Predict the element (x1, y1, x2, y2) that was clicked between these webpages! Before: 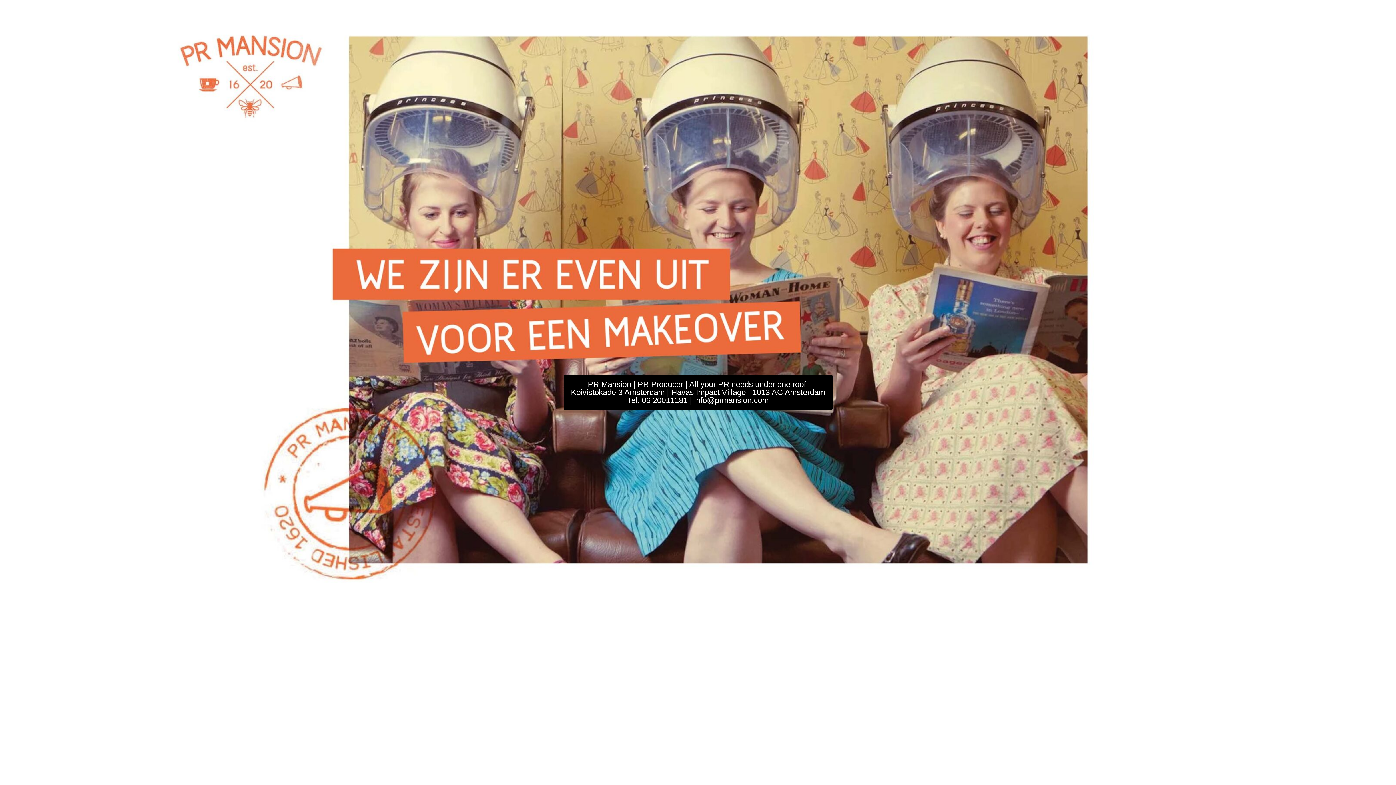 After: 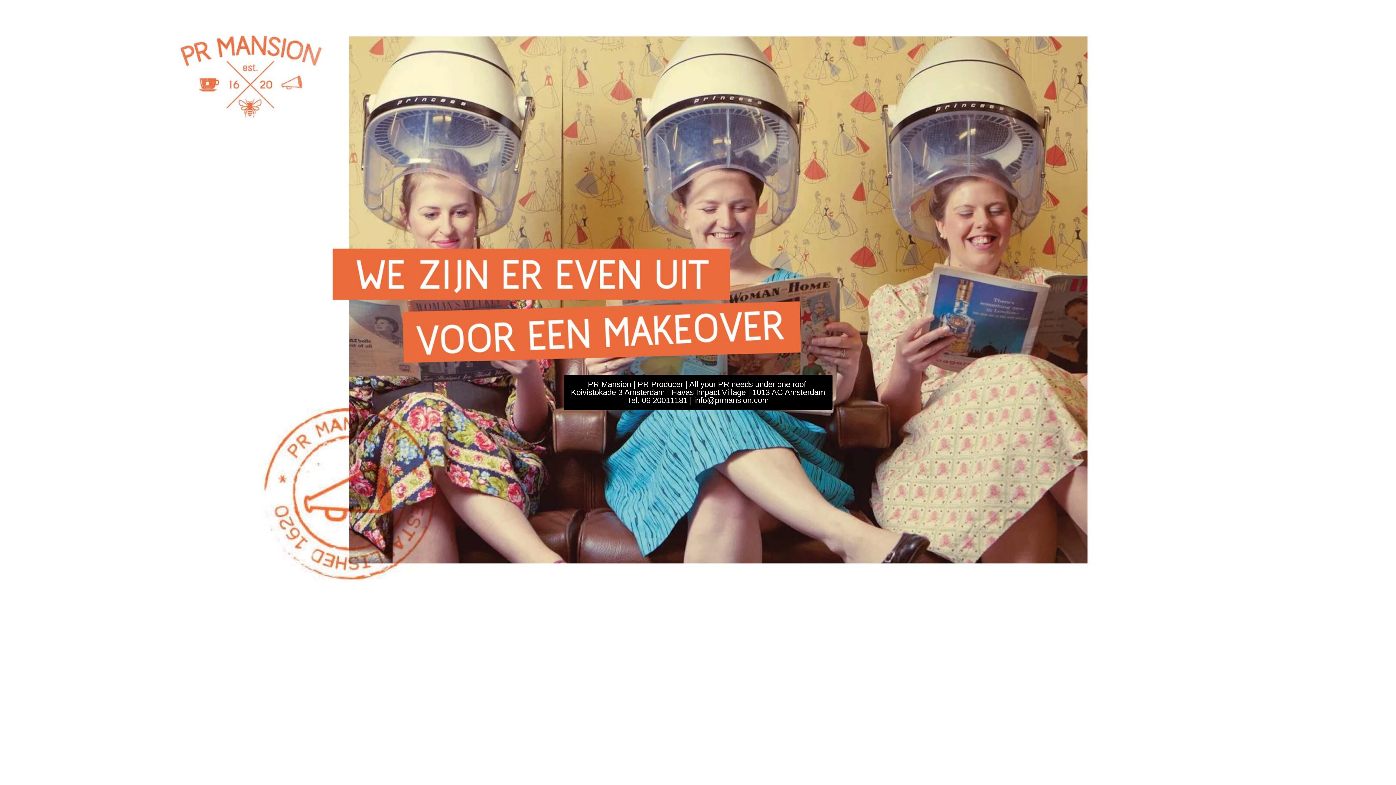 Action: label: PR Mansion | PR Producer | All your PR needs under one roof 
Koivistokade 3 Amsterdam | Havas Impact Village | 1013 AC Amsterdam
Tel: 06 20011181 | info@prmansion.com bbox: (563, 374, 832, 410)